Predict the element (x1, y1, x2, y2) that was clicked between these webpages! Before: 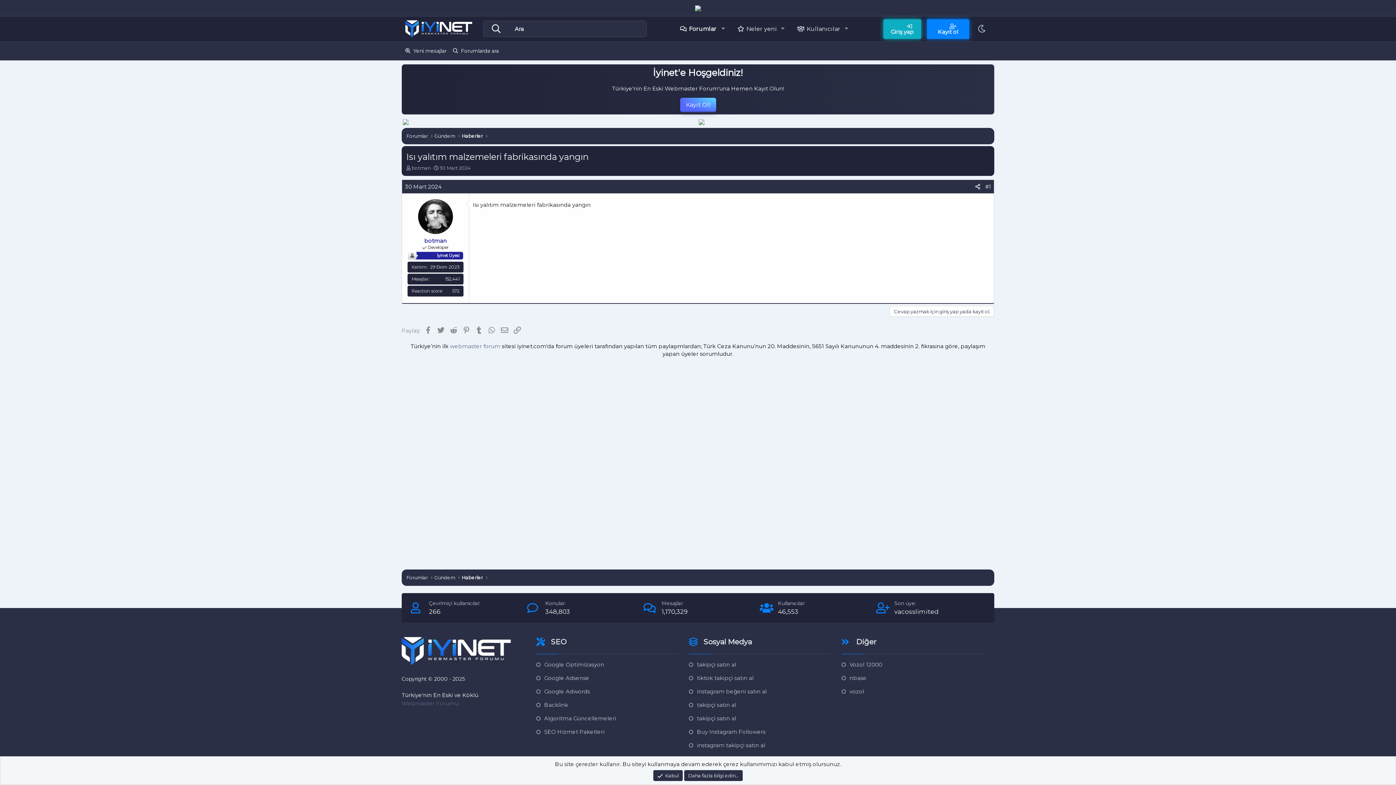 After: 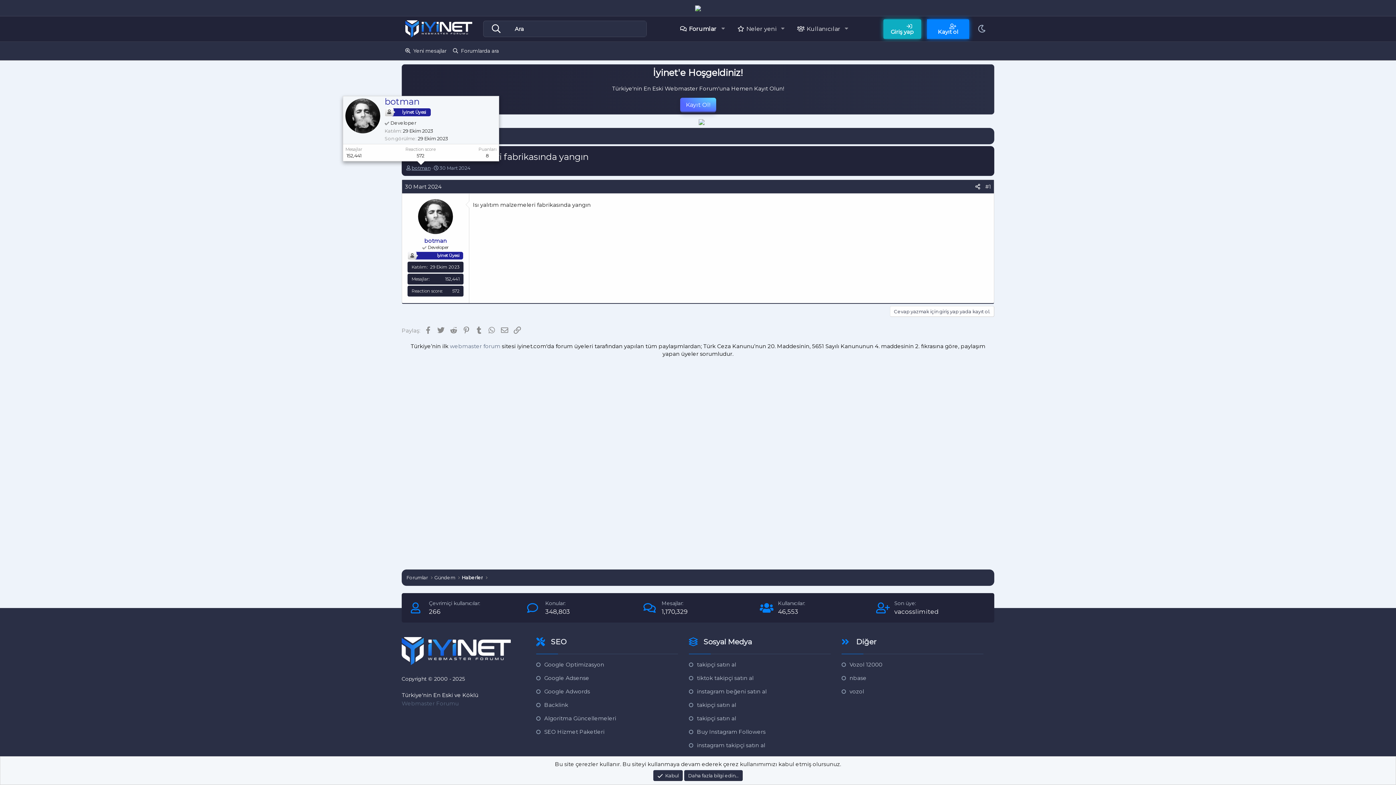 Action: label: botman bbox: (411, 165, 430, 170)